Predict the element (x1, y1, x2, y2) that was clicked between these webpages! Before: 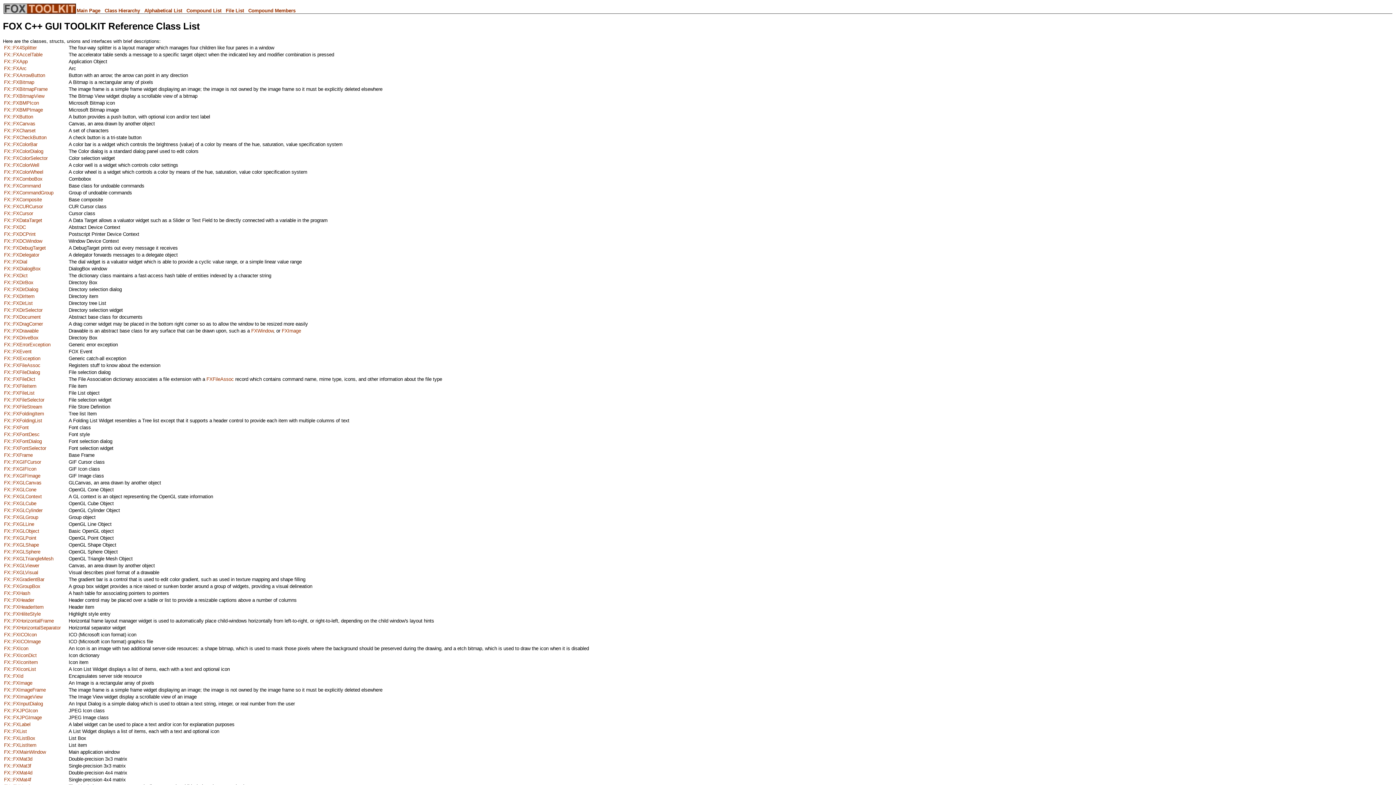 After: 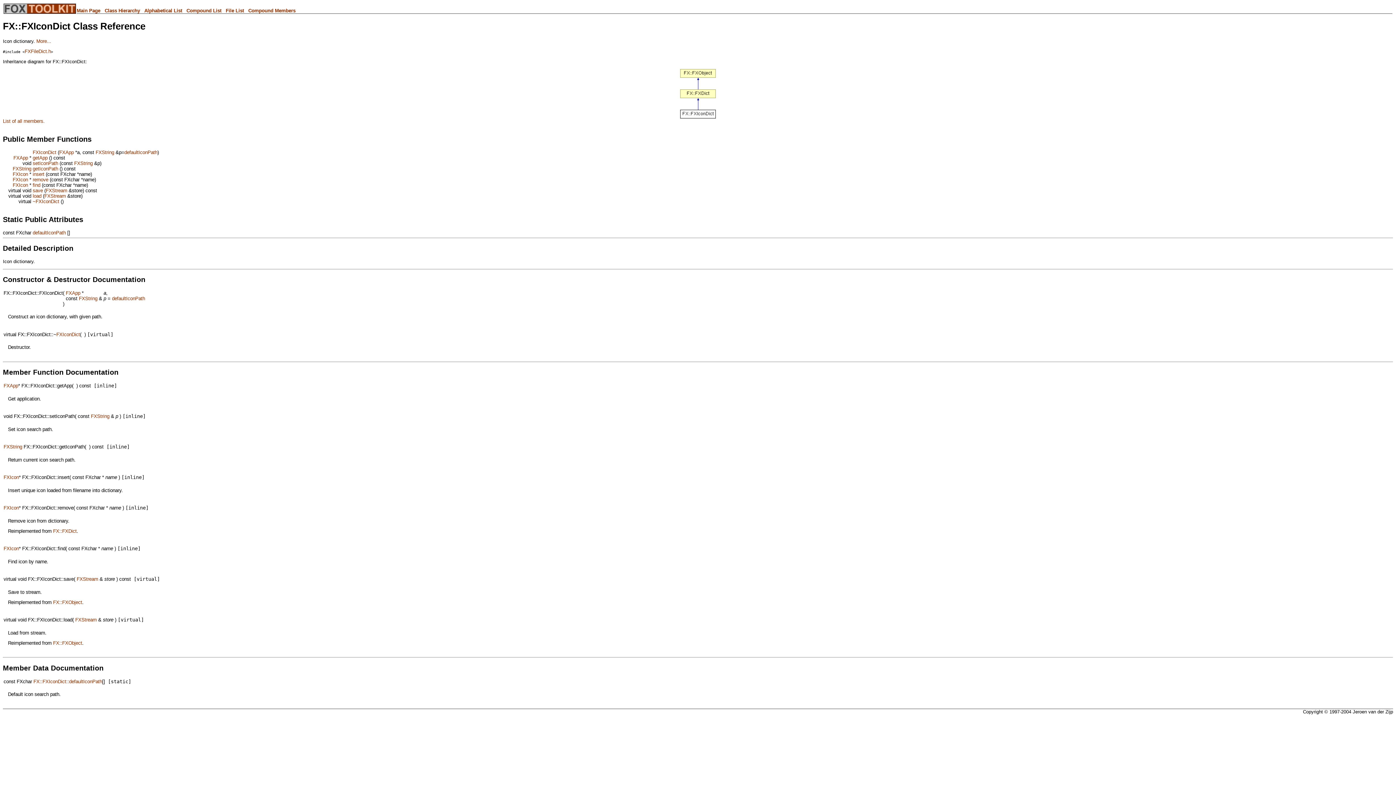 Action: label: FX::FXIconDict bbox: (4, 653, 36, 658)